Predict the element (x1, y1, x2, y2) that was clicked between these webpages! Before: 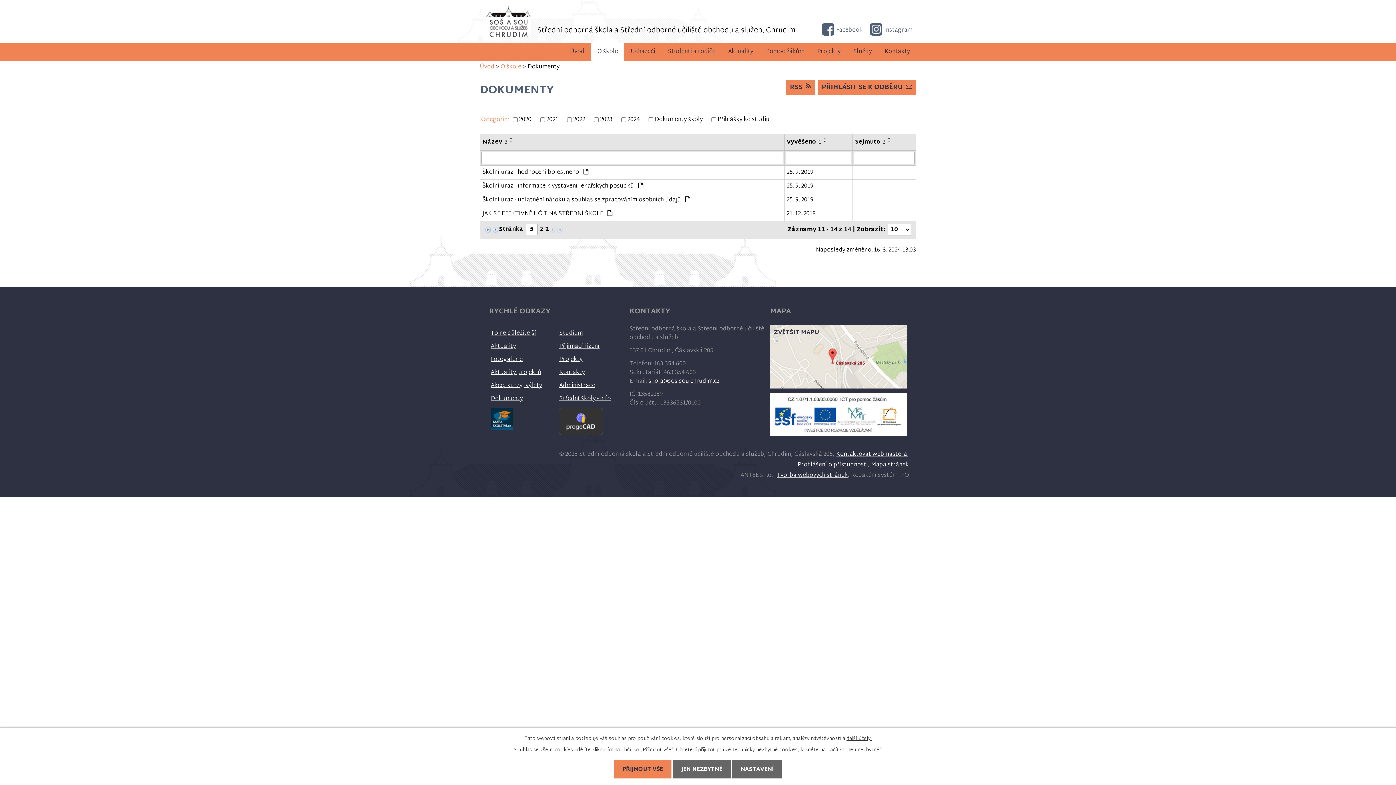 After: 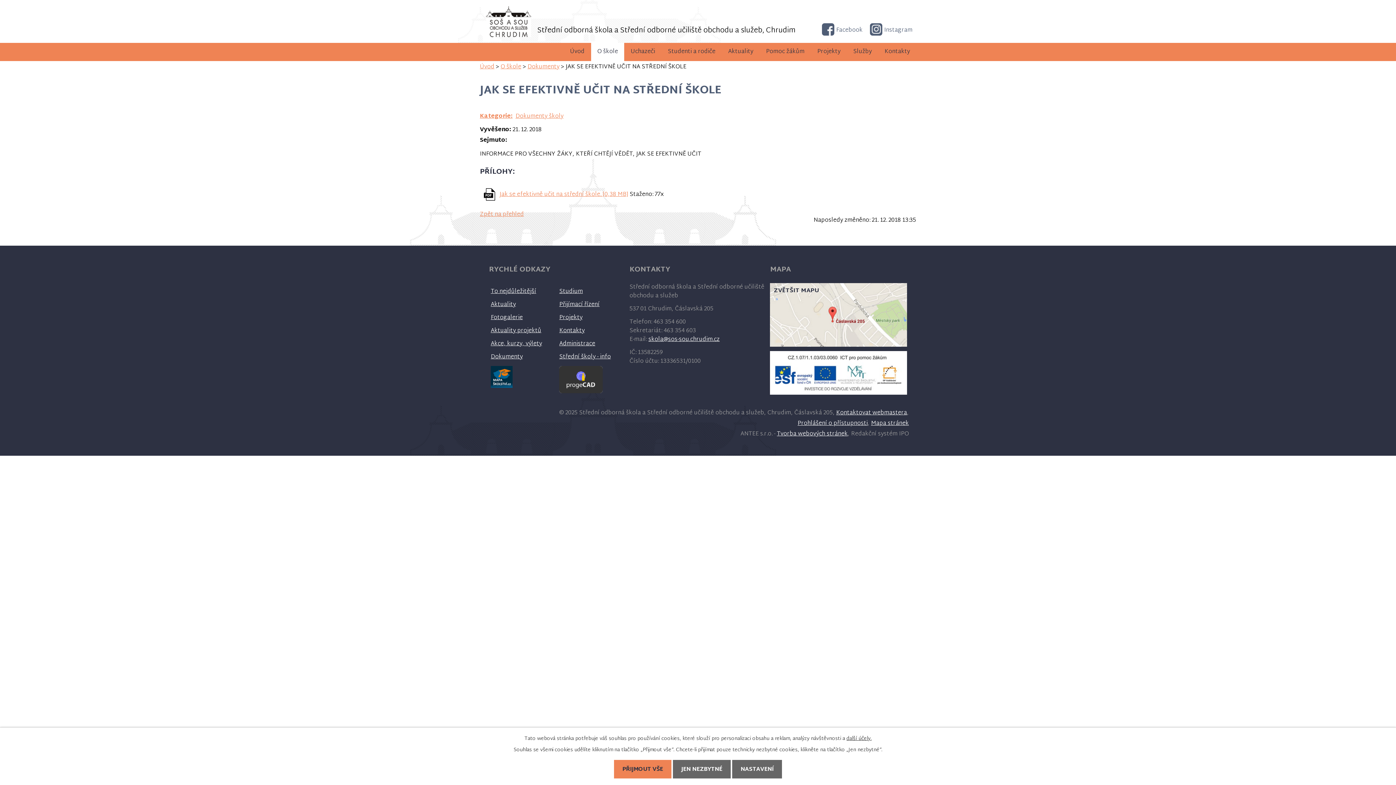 Action: label: 21. 12. 2018 bbox: (786, 208, 850, 219)